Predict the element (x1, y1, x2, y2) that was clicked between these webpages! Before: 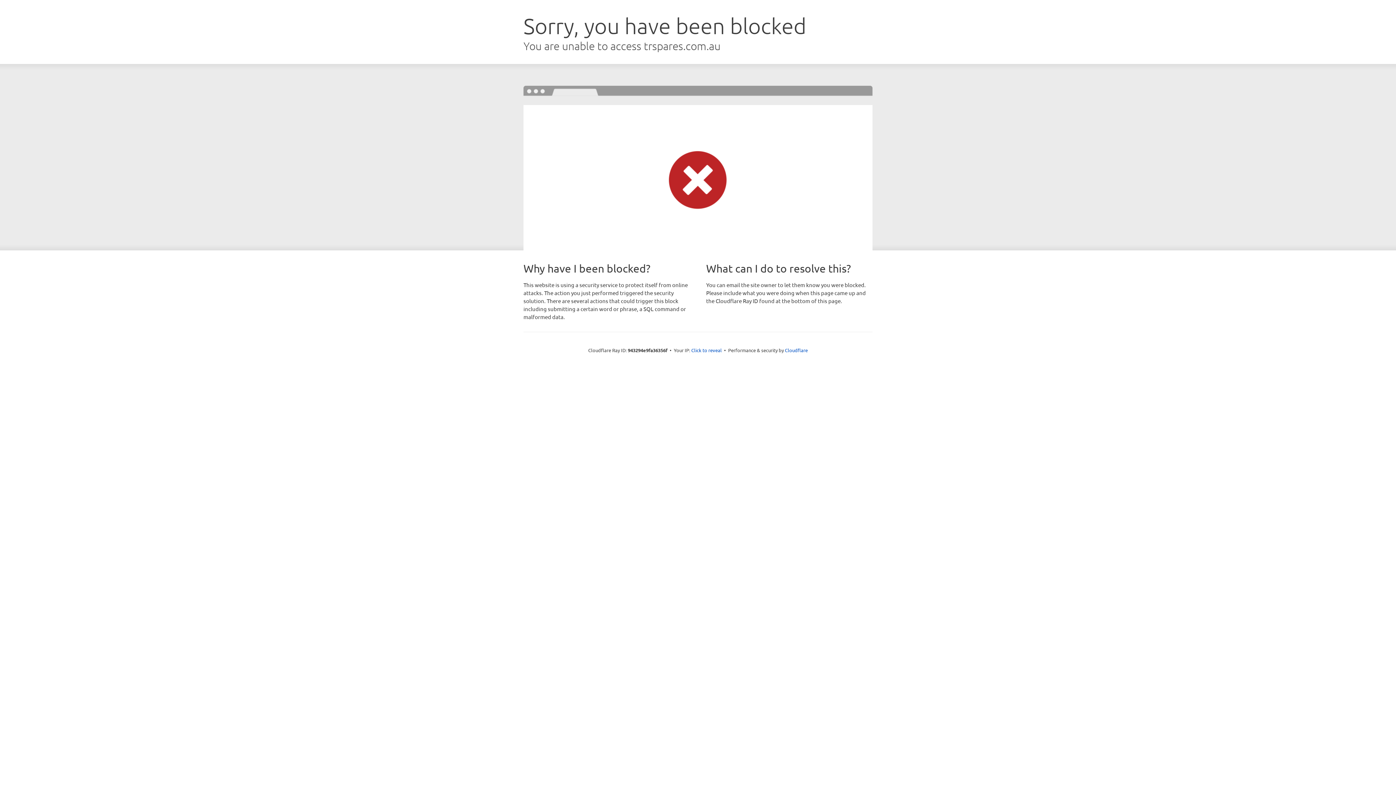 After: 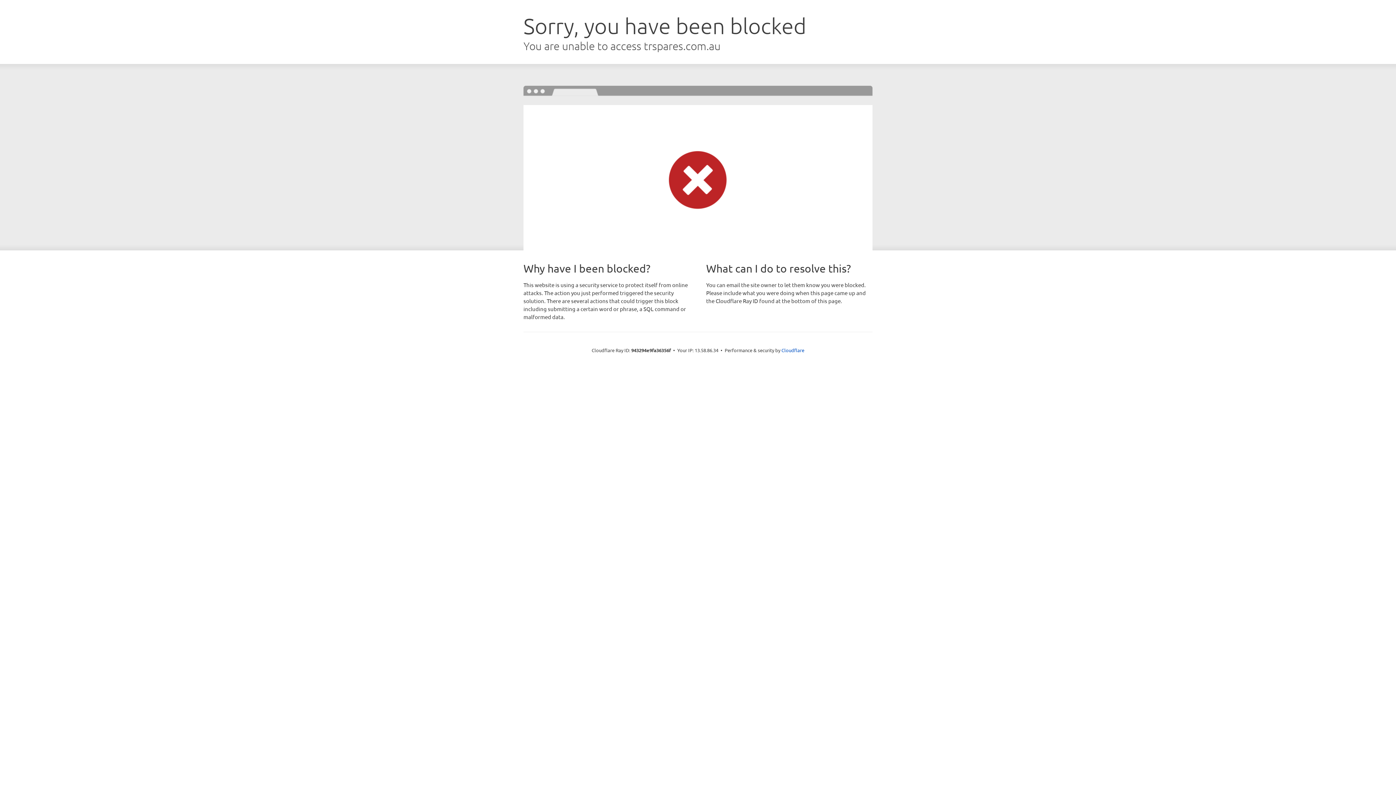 Action: label: Click to reveal bbox: (691, 346, 722, 353)